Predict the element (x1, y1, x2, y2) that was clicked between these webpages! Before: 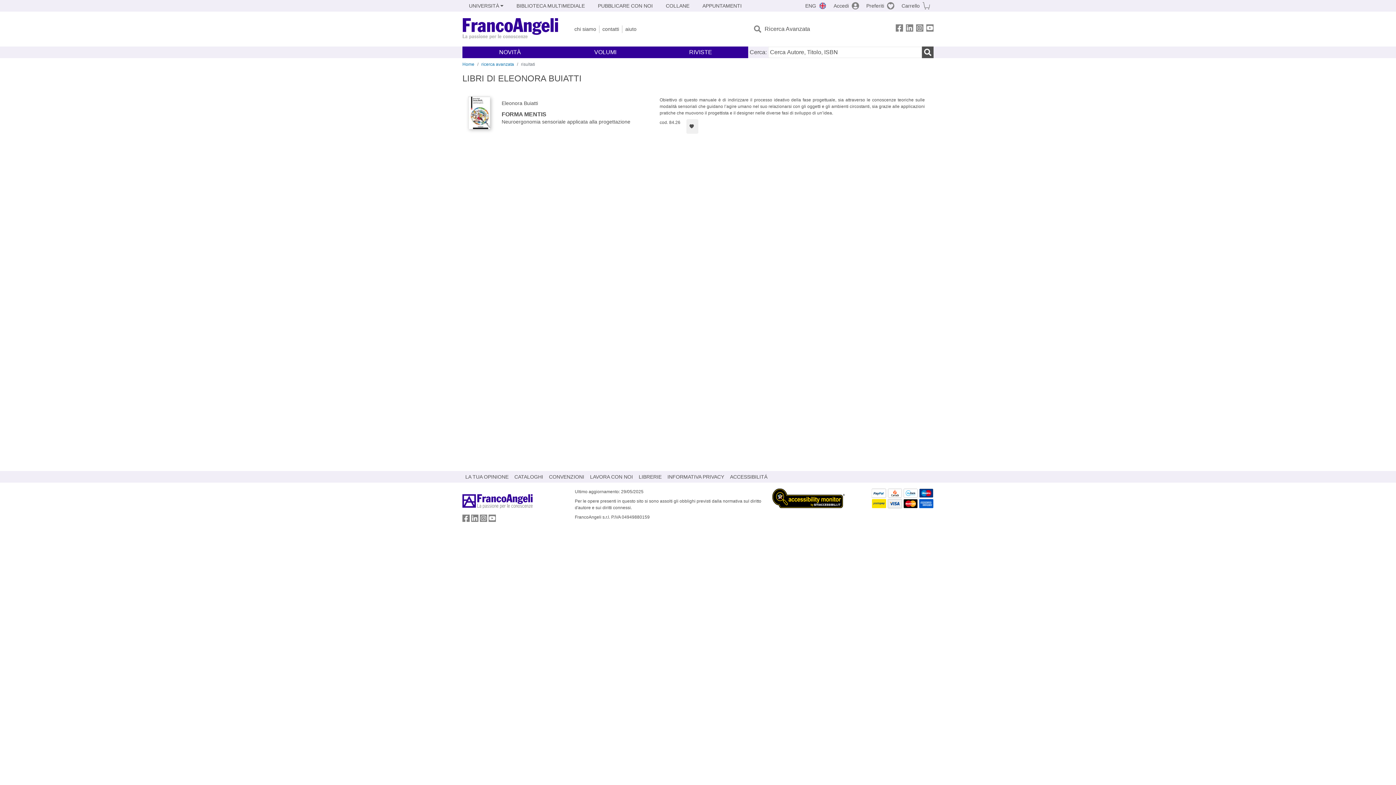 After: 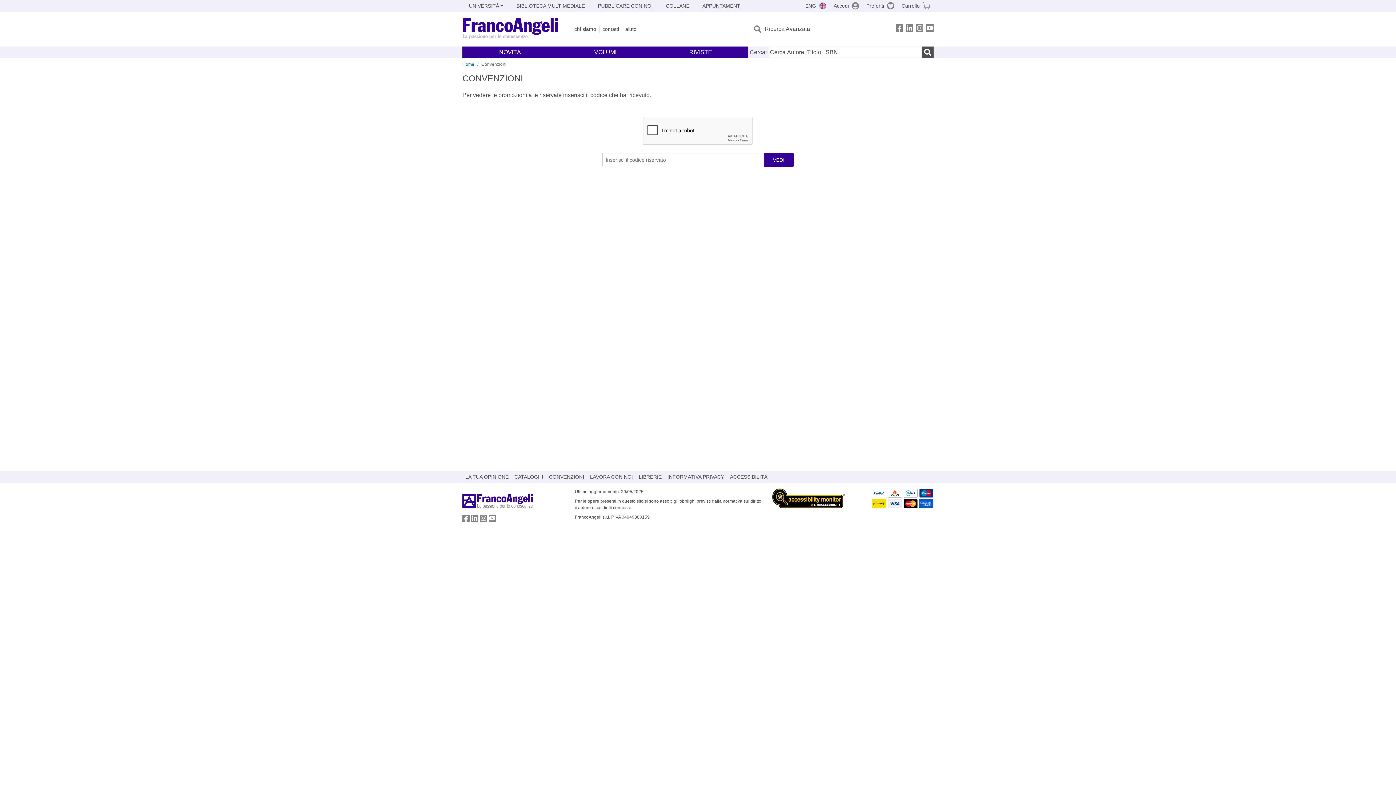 Action: bbox: (546, 471, 587, 482) label: CONVENZIONI